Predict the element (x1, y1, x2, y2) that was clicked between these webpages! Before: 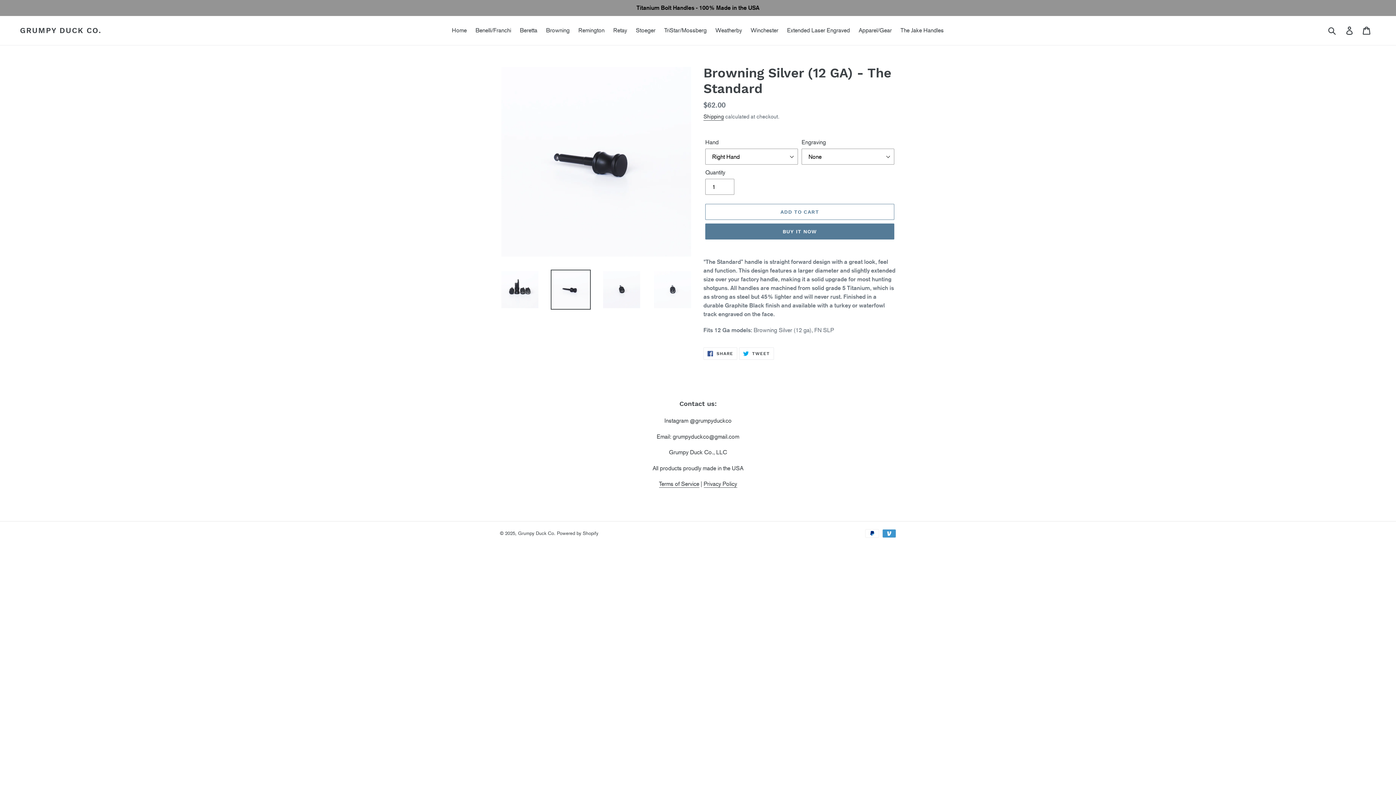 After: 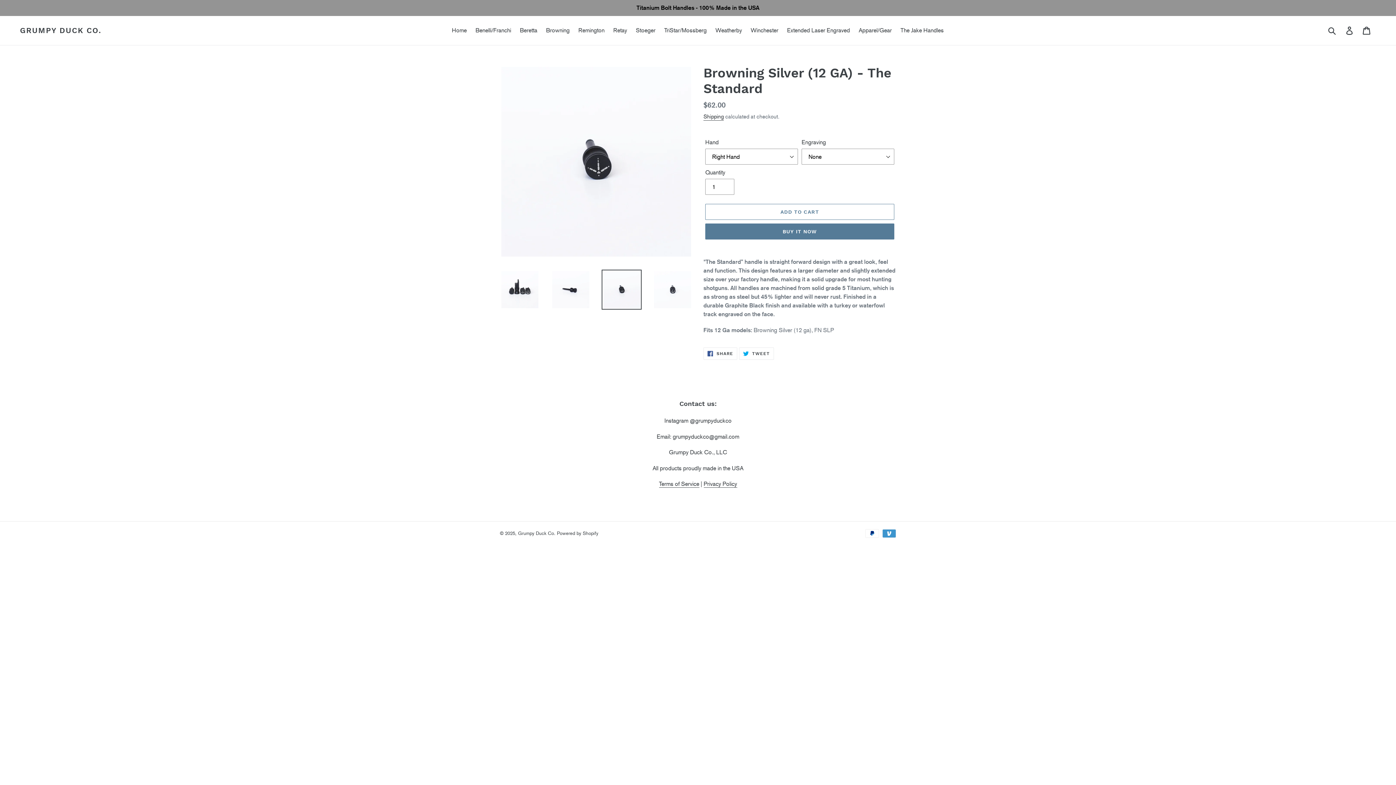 Action: bbox: (601, 269, 641, 309)